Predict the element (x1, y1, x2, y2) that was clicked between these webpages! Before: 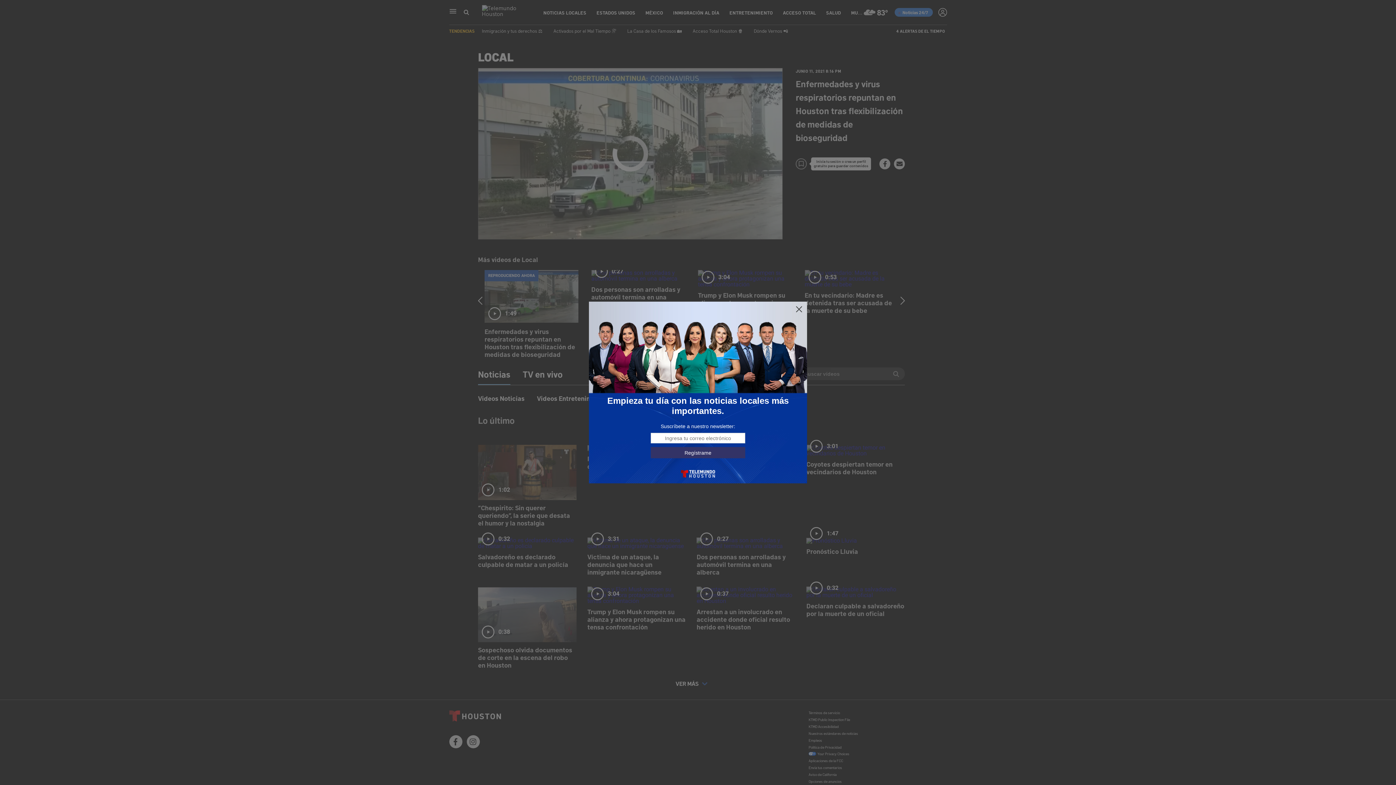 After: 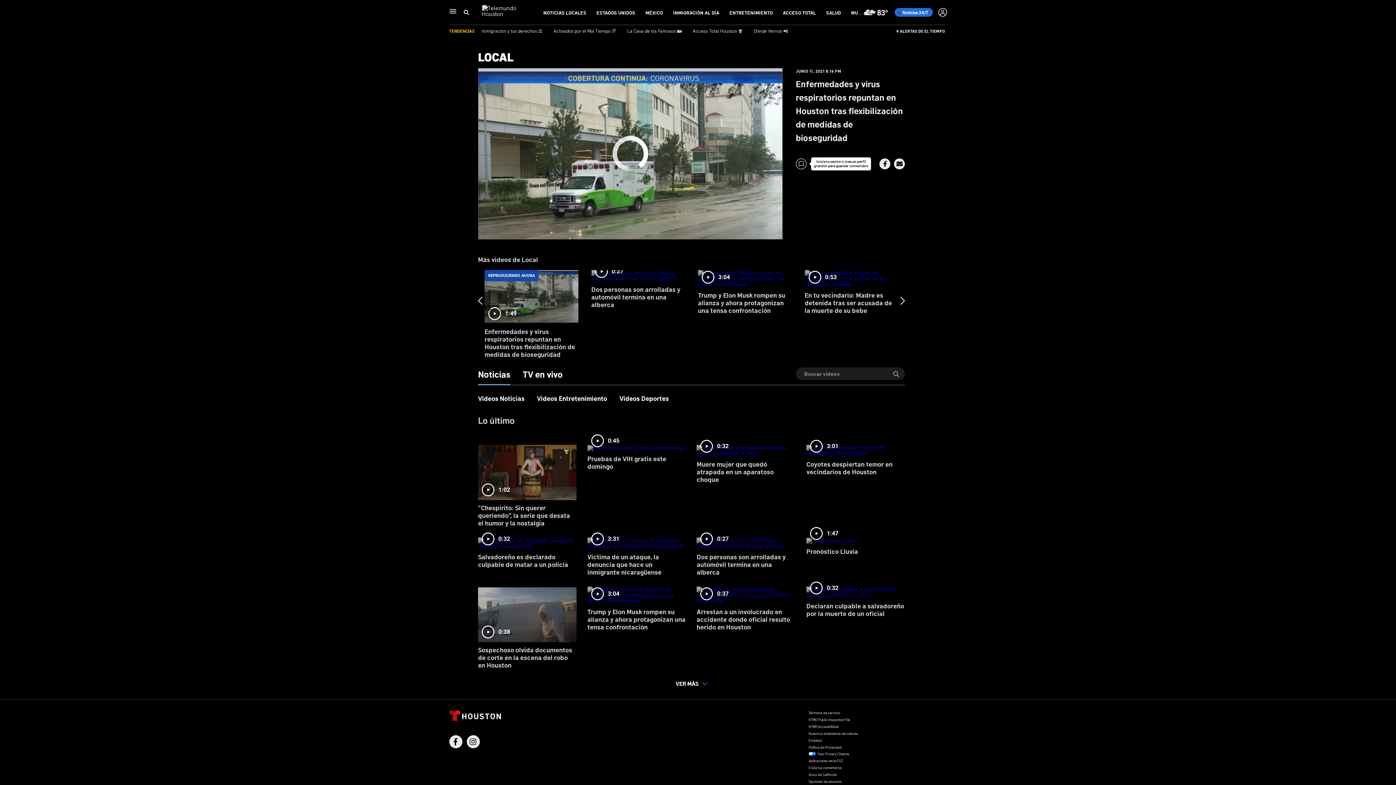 Action: bbox: (795, 305, 803, 313)